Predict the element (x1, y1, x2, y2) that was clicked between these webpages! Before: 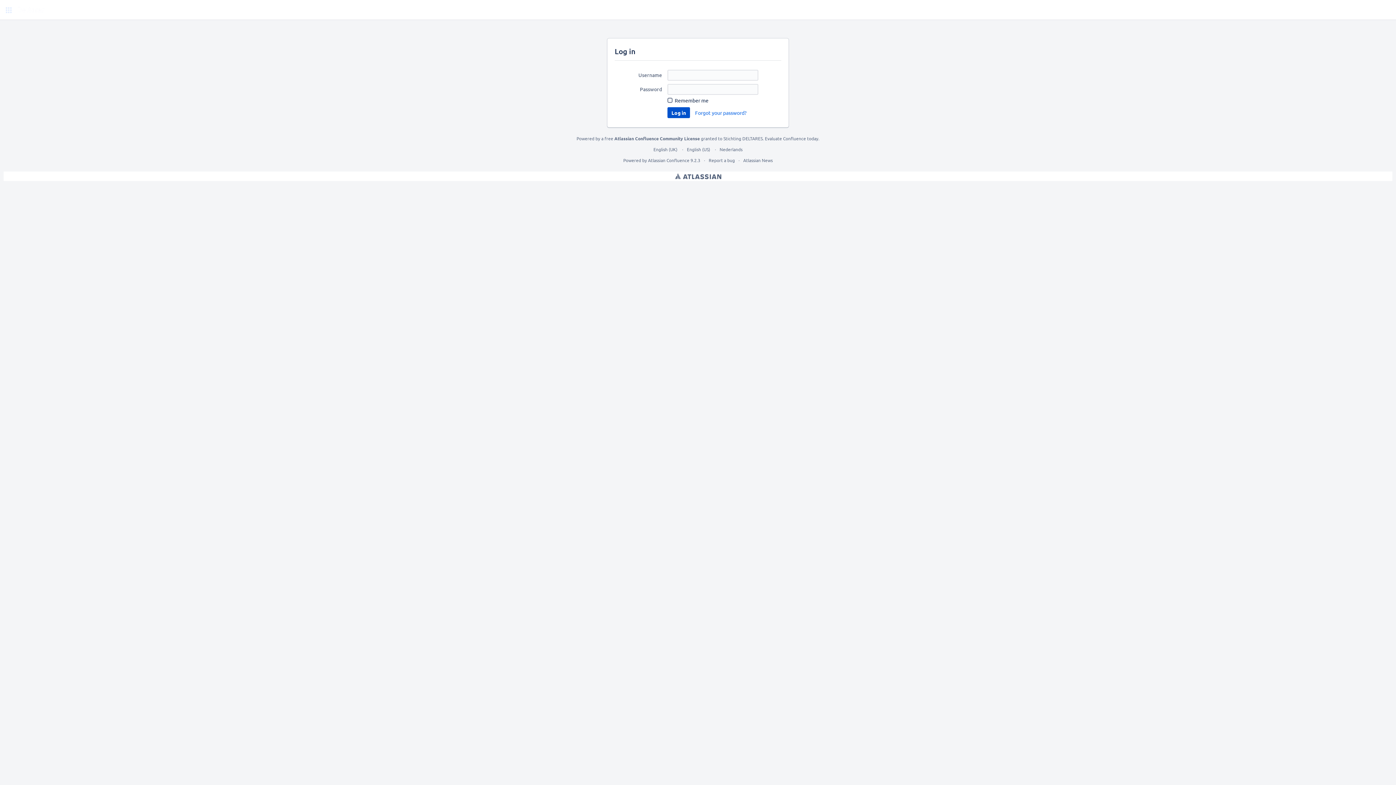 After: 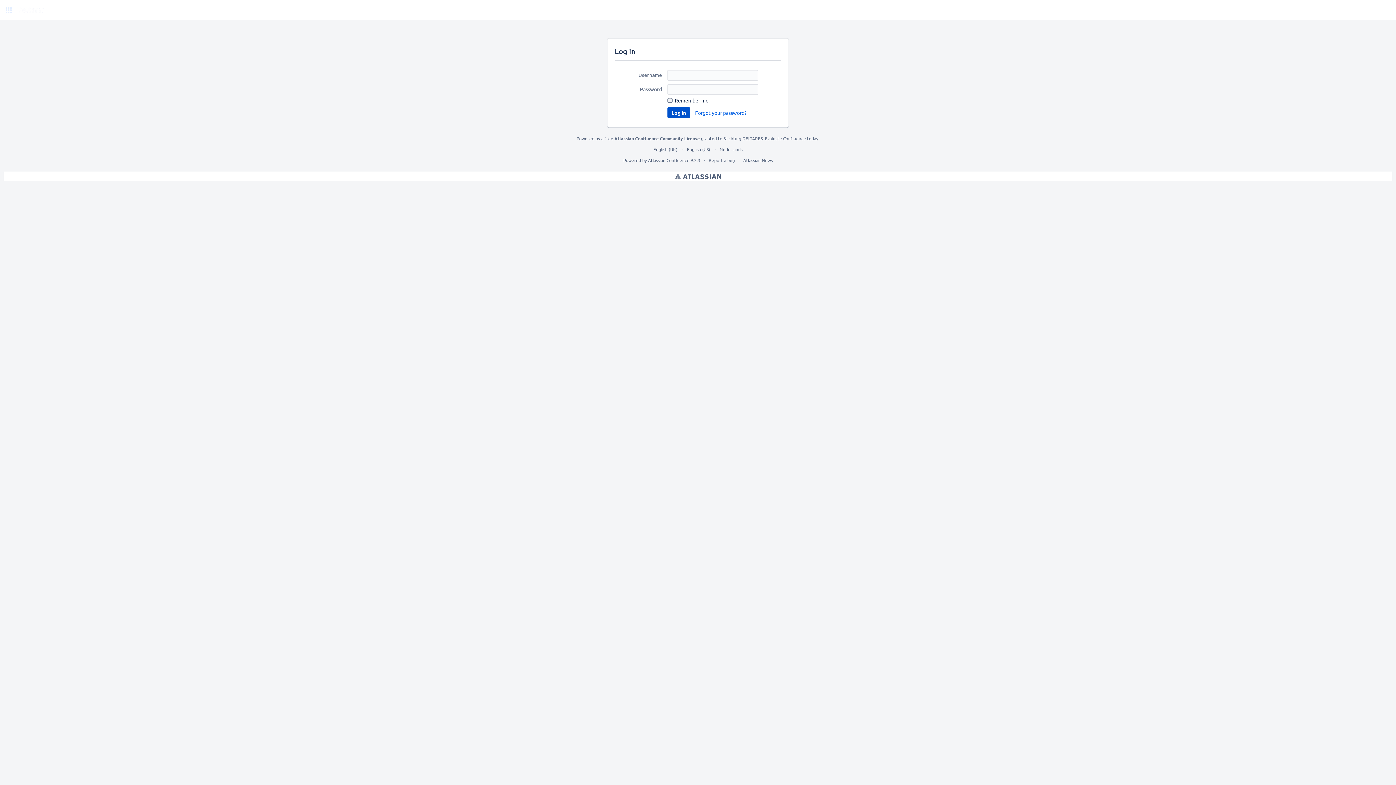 Action: label: English (US) bbox: (687, 146, 710, 152)